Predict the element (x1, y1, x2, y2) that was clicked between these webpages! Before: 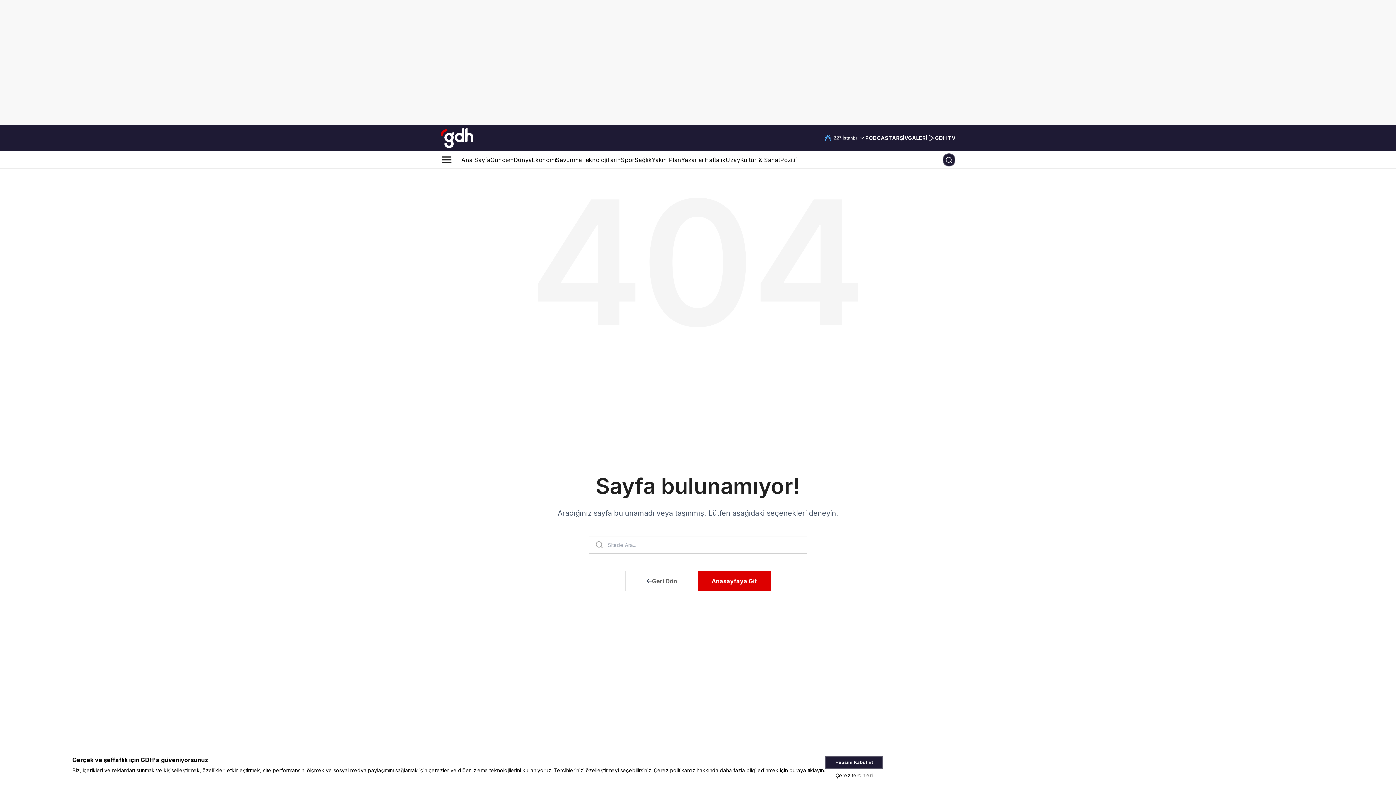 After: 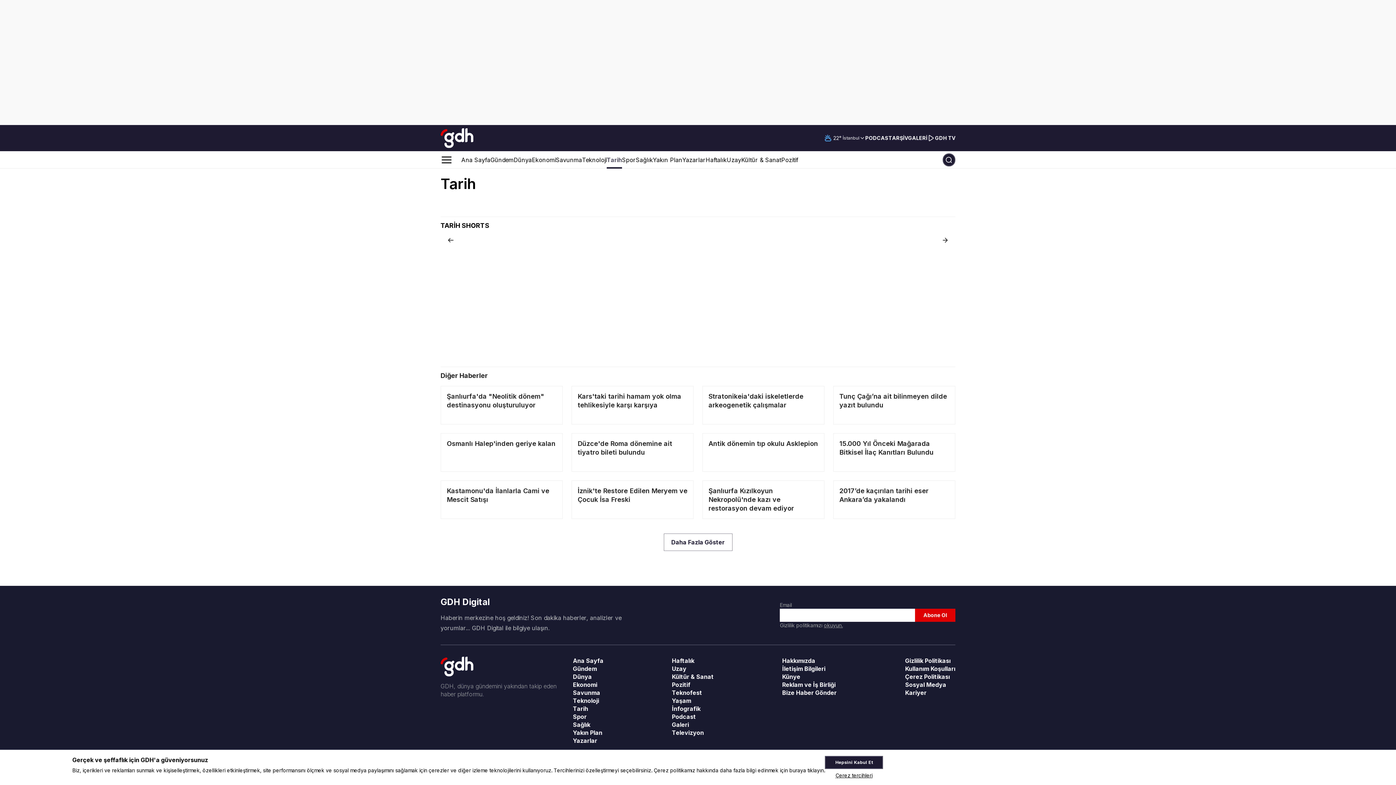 Action: bbox: (606, 150, 621, 169) label: Tarih